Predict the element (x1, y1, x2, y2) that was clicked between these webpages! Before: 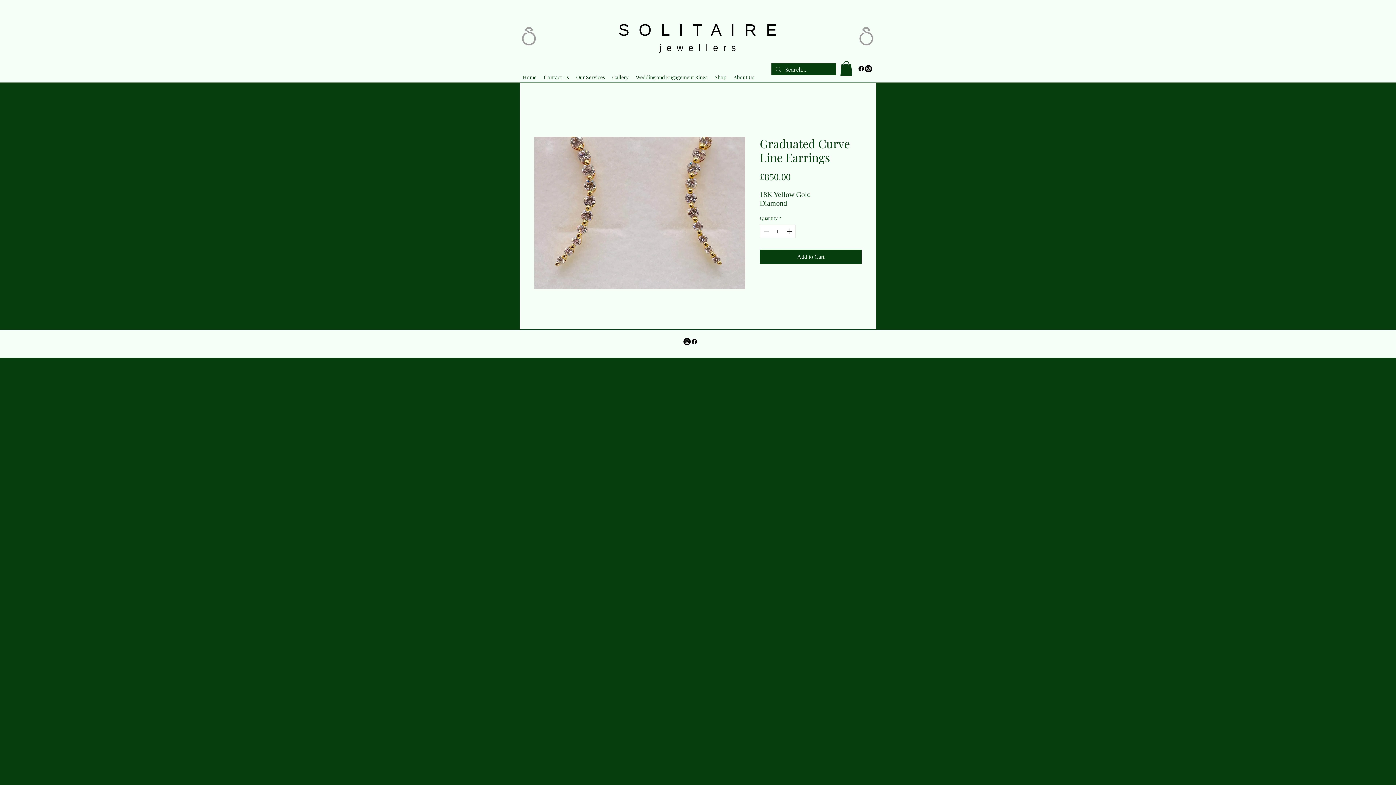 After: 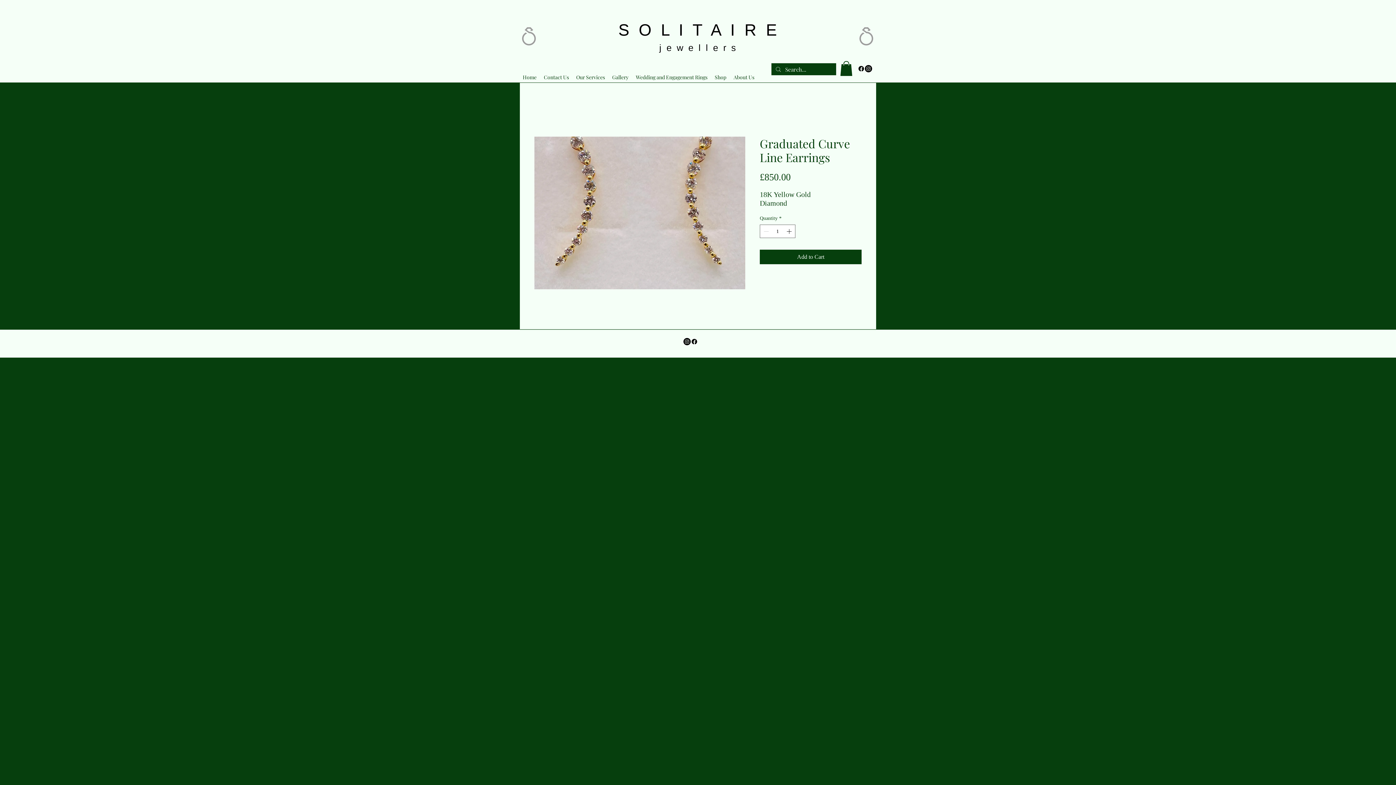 Action: label: Instagram bbox: (865, 65, 872, 72)